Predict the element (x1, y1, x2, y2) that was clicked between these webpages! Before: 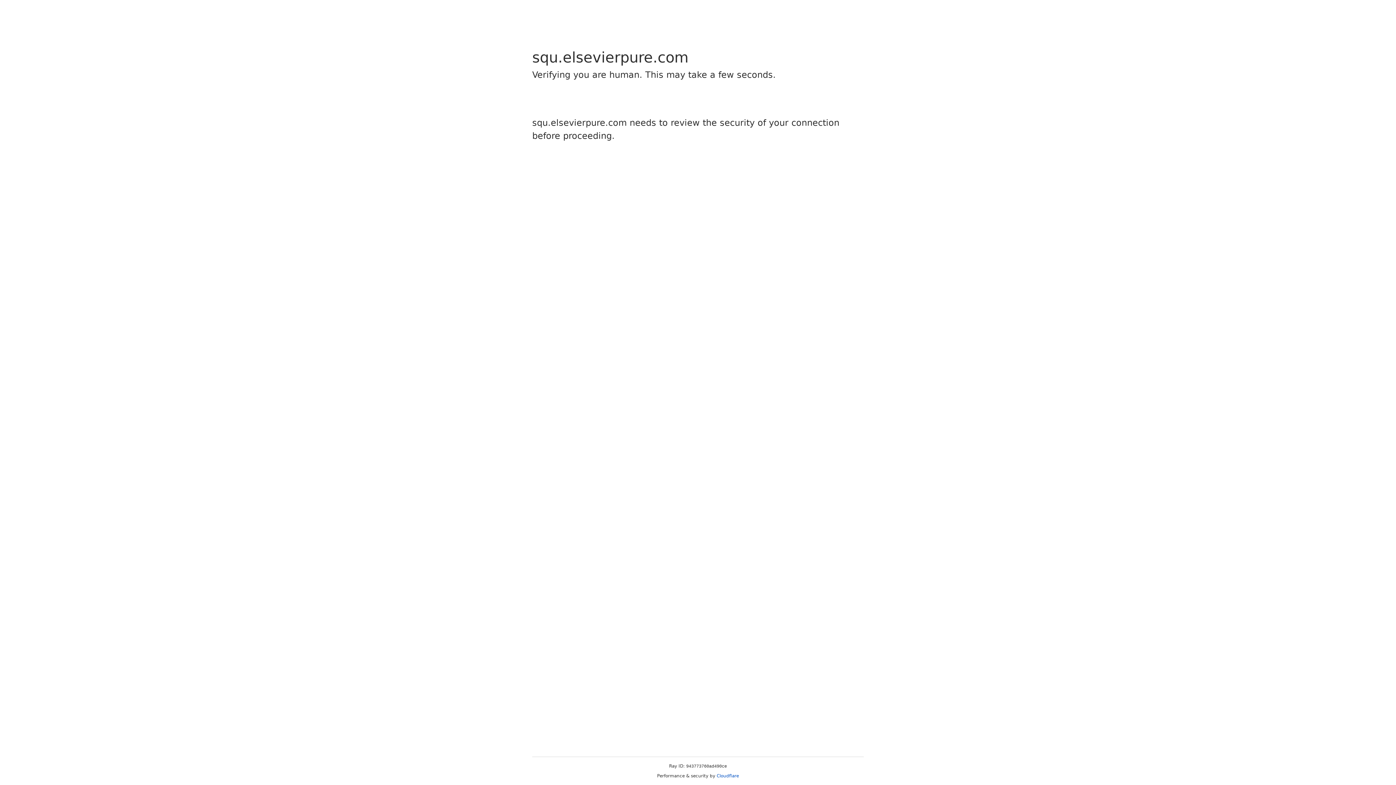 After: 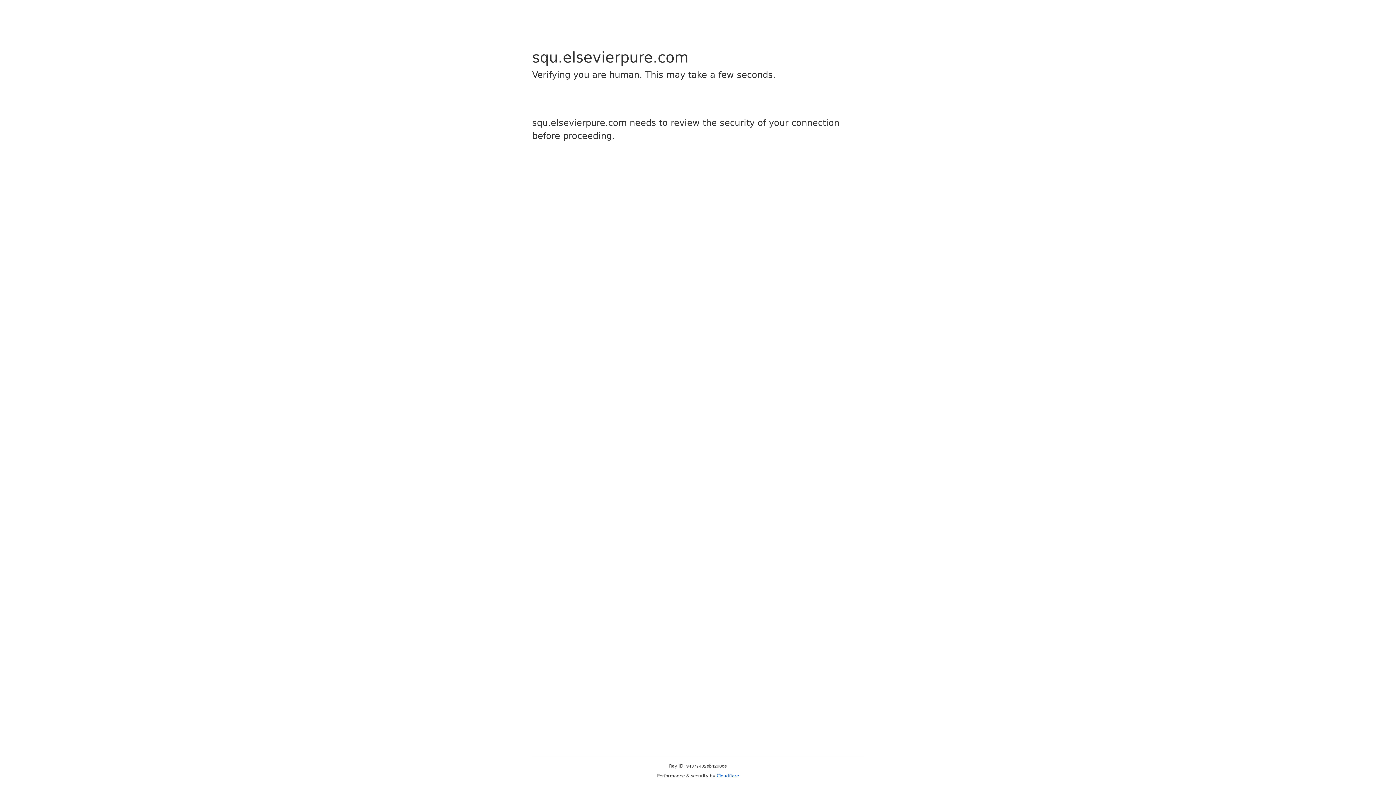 Action: label: Cloudflare bbox: (716, 773, 739, 778)